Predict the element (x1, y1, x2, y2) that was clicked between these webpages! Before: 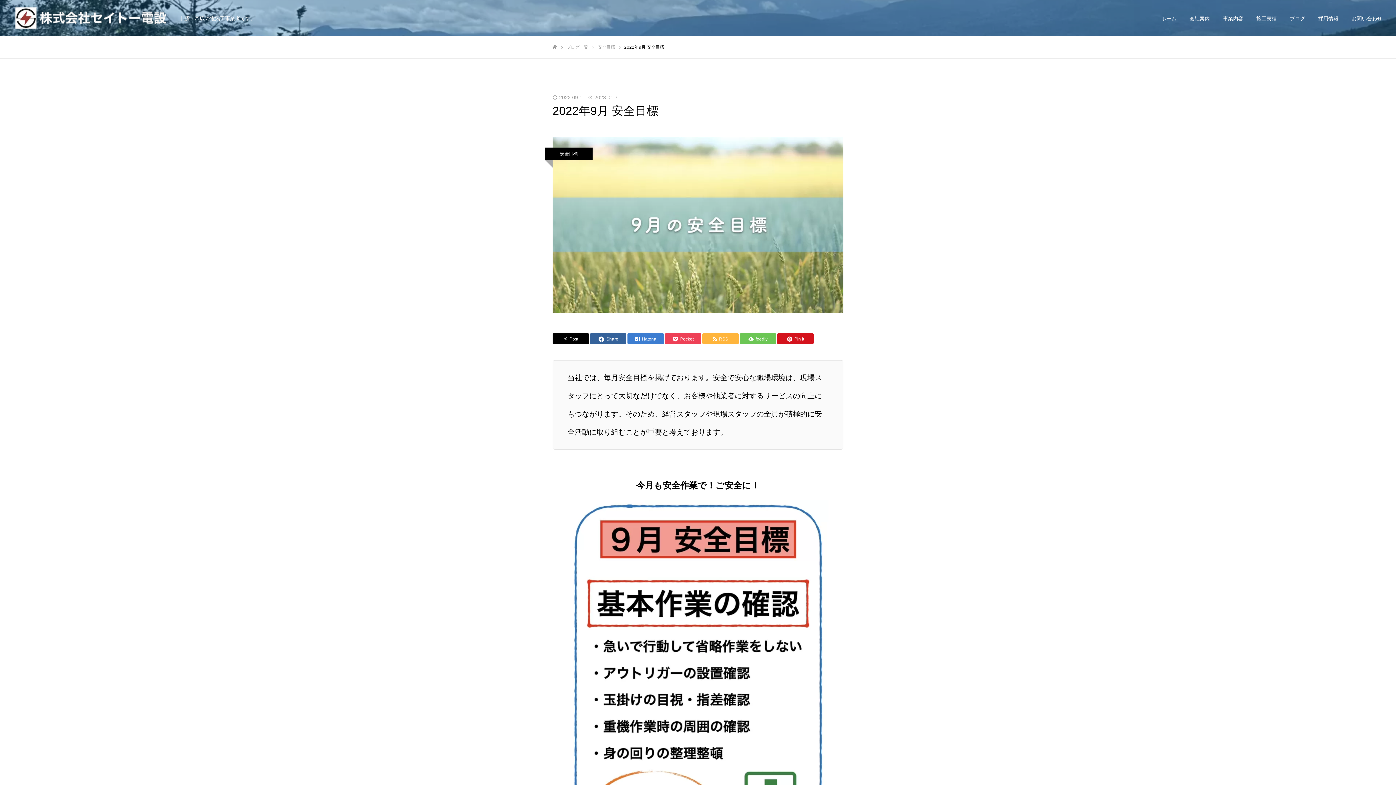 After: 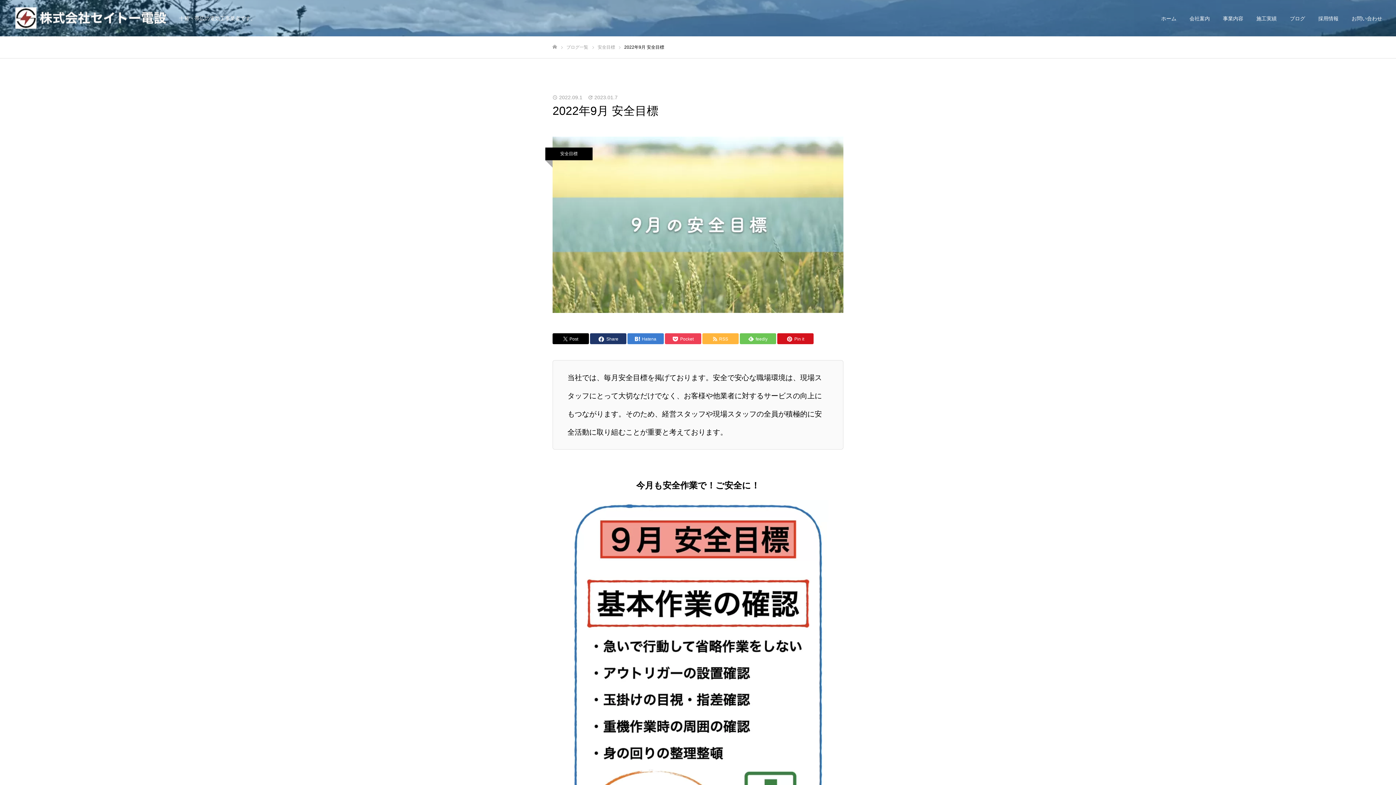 Action: label: Share bbox: (590, 333, 626, 344)